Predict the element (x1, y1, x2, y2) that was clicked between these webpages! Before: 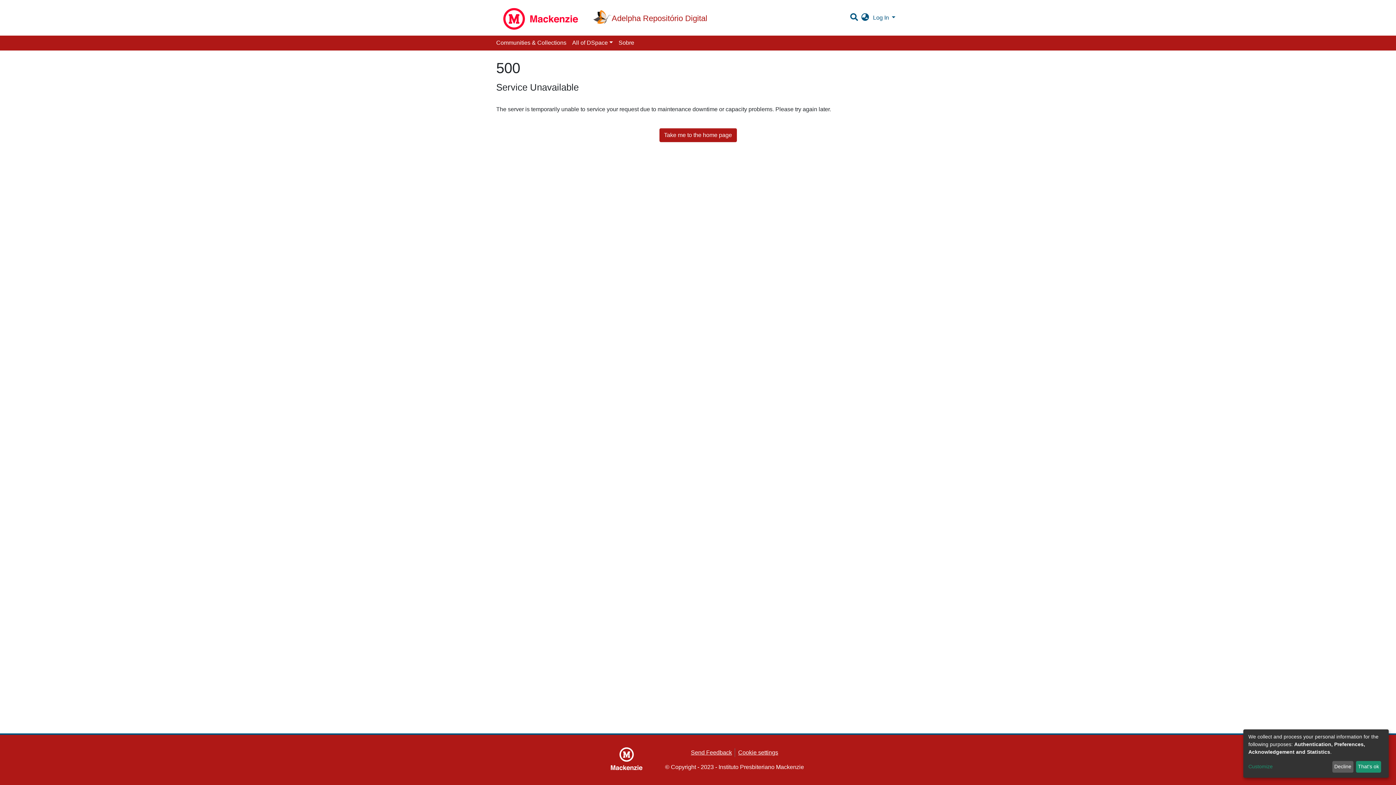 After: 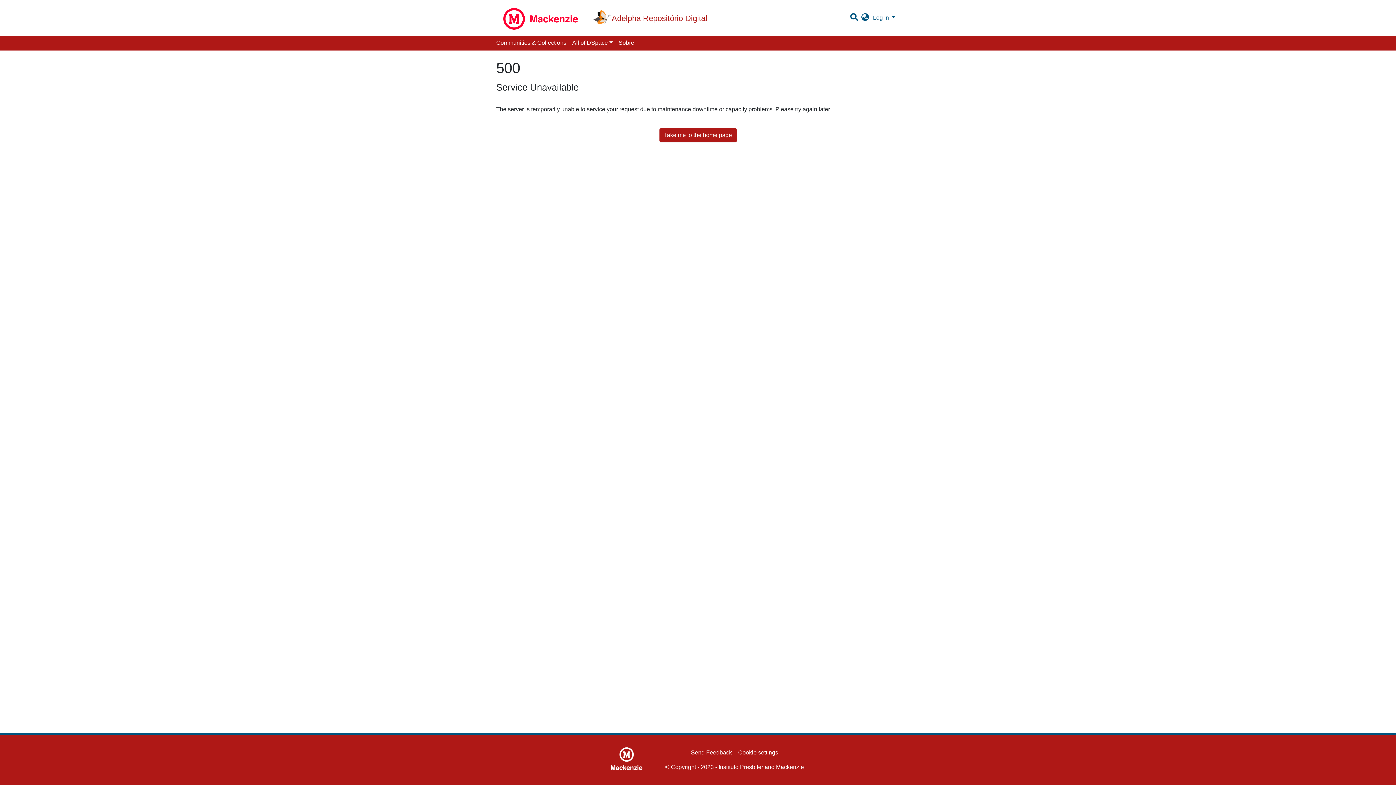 Action: label: Decline bbox: (1332, 761, 1353, 773)